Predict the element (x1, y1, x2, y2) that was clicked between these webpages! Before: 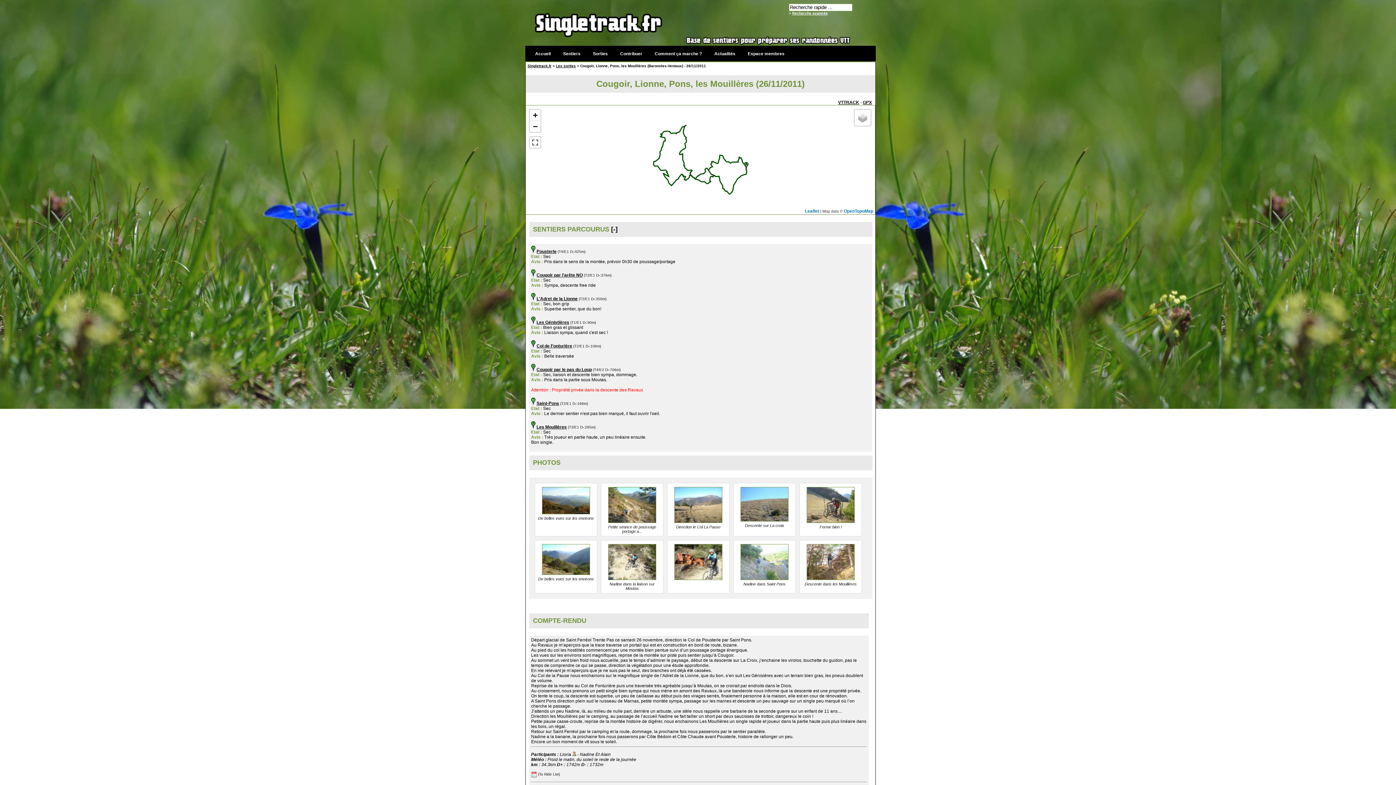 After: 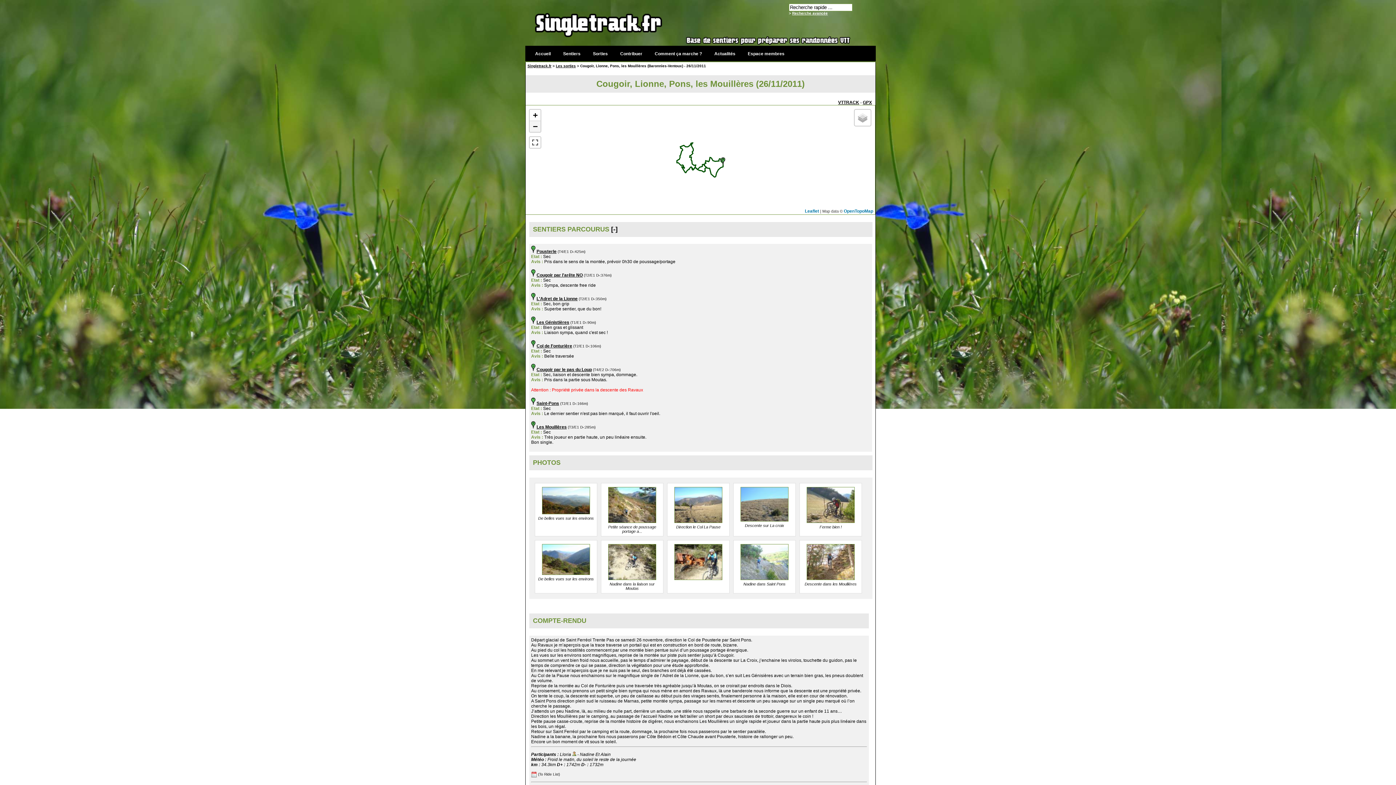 Action: bbox: (529, 121, 540, 131) label: Zoom out